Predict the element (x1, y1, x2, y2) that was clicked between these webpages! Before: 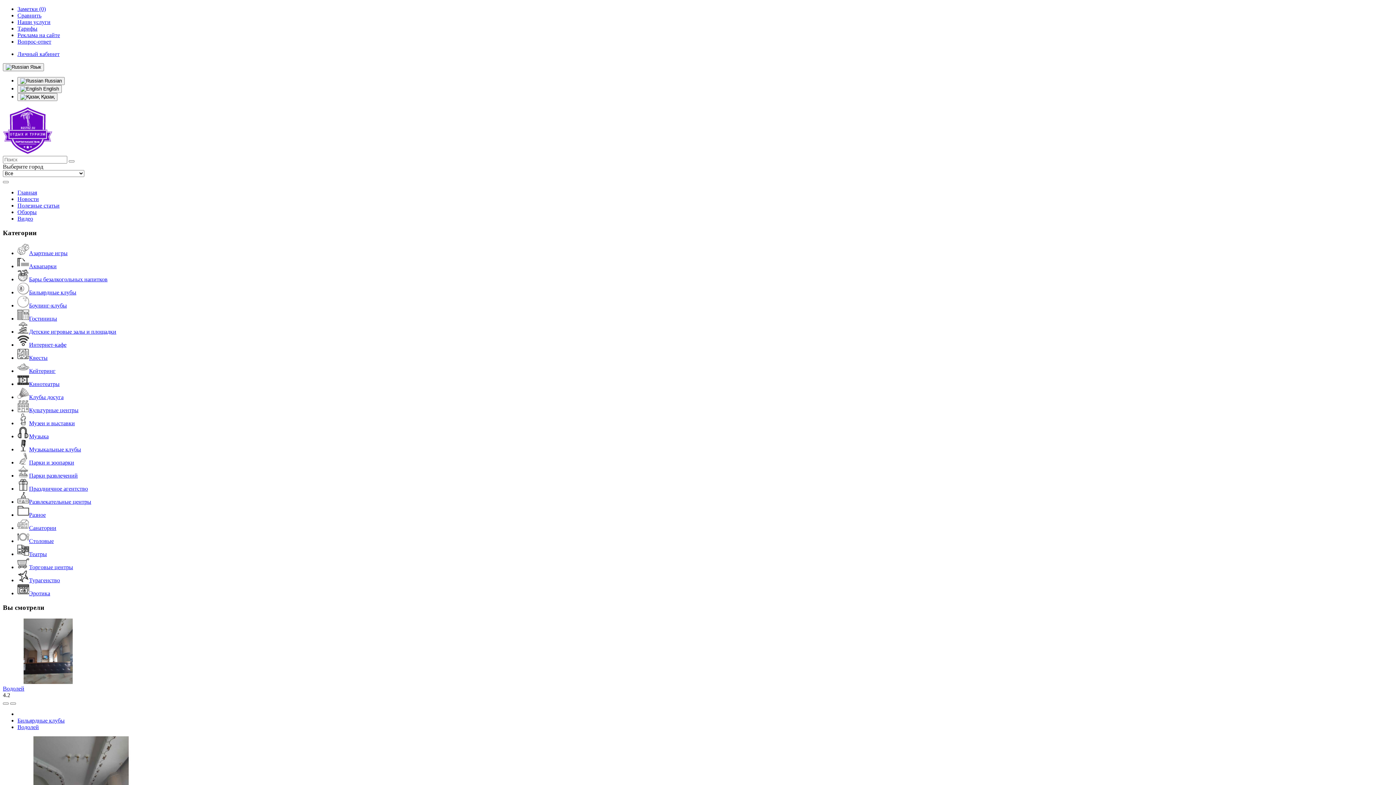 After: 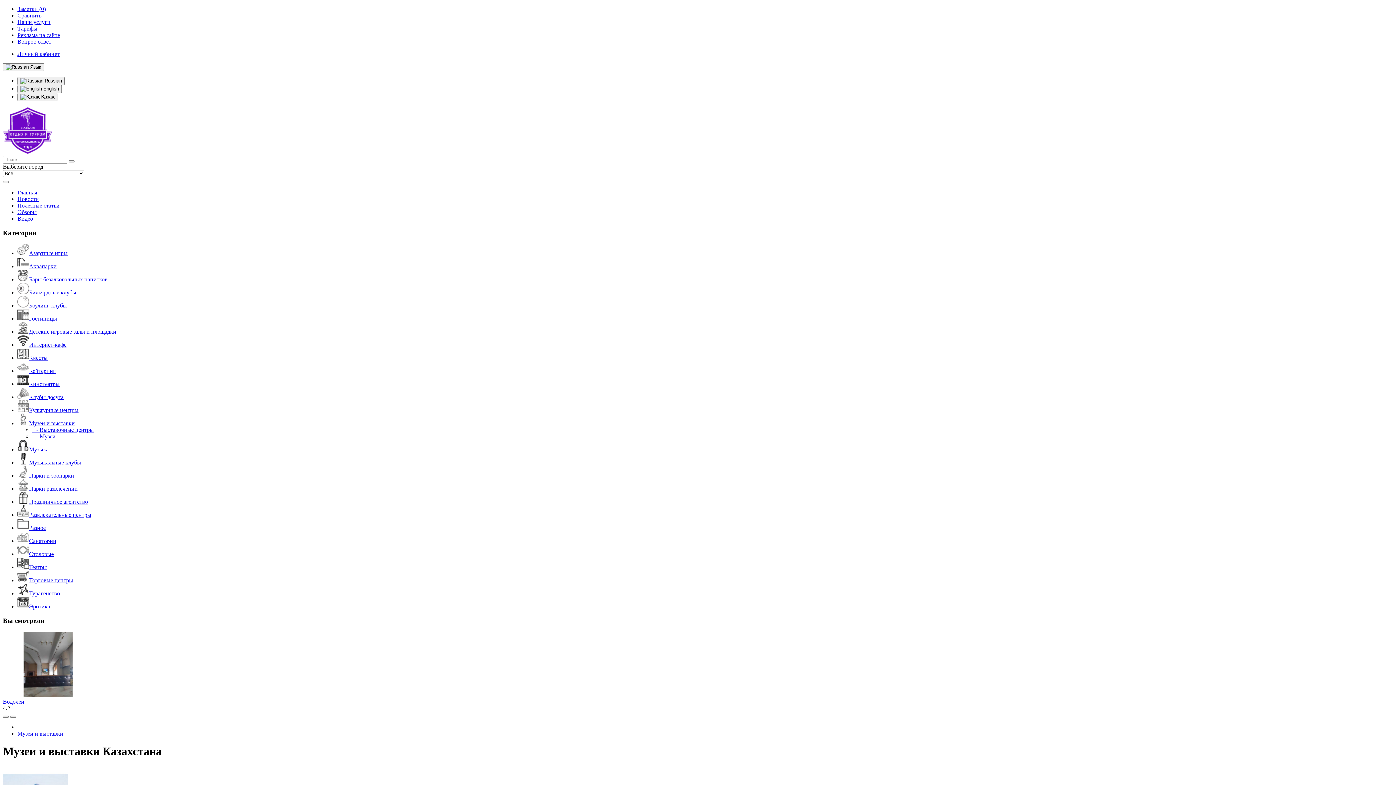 Action: bbox: (17, 420, 74, 426) label: Музеи и выставки